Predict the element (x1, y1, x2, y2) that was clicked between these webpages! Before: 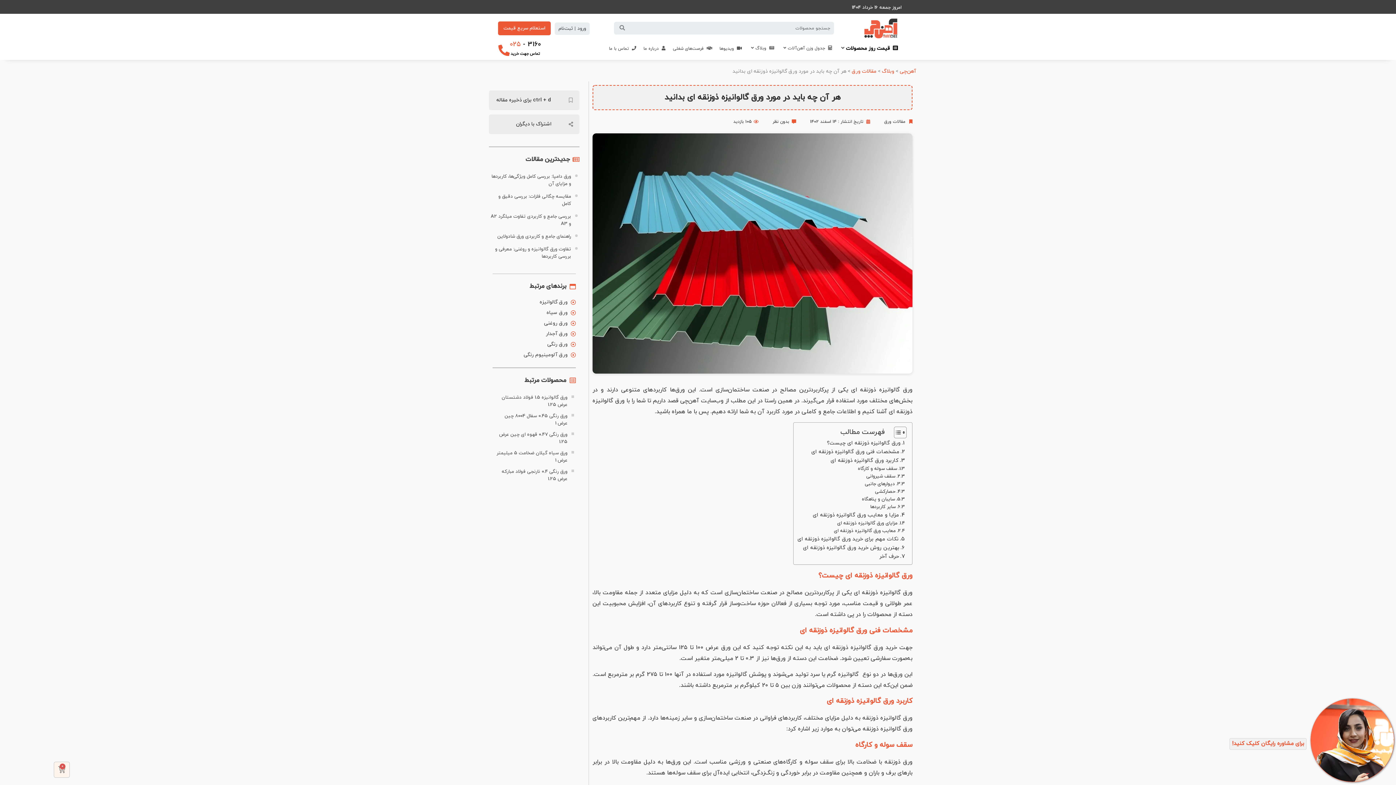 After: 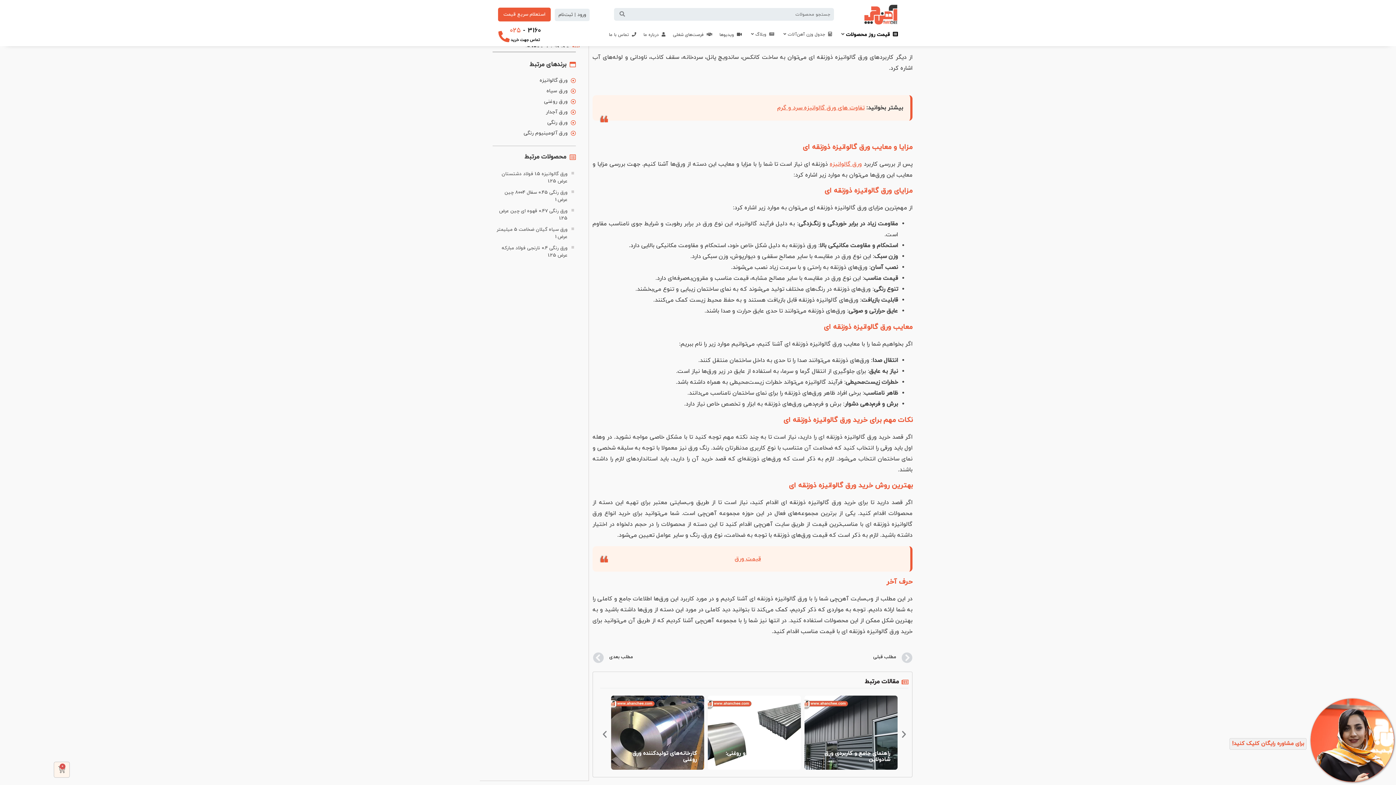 Action: bbox: (862, 496, 905, 503) label: سایبان و پناهگاه